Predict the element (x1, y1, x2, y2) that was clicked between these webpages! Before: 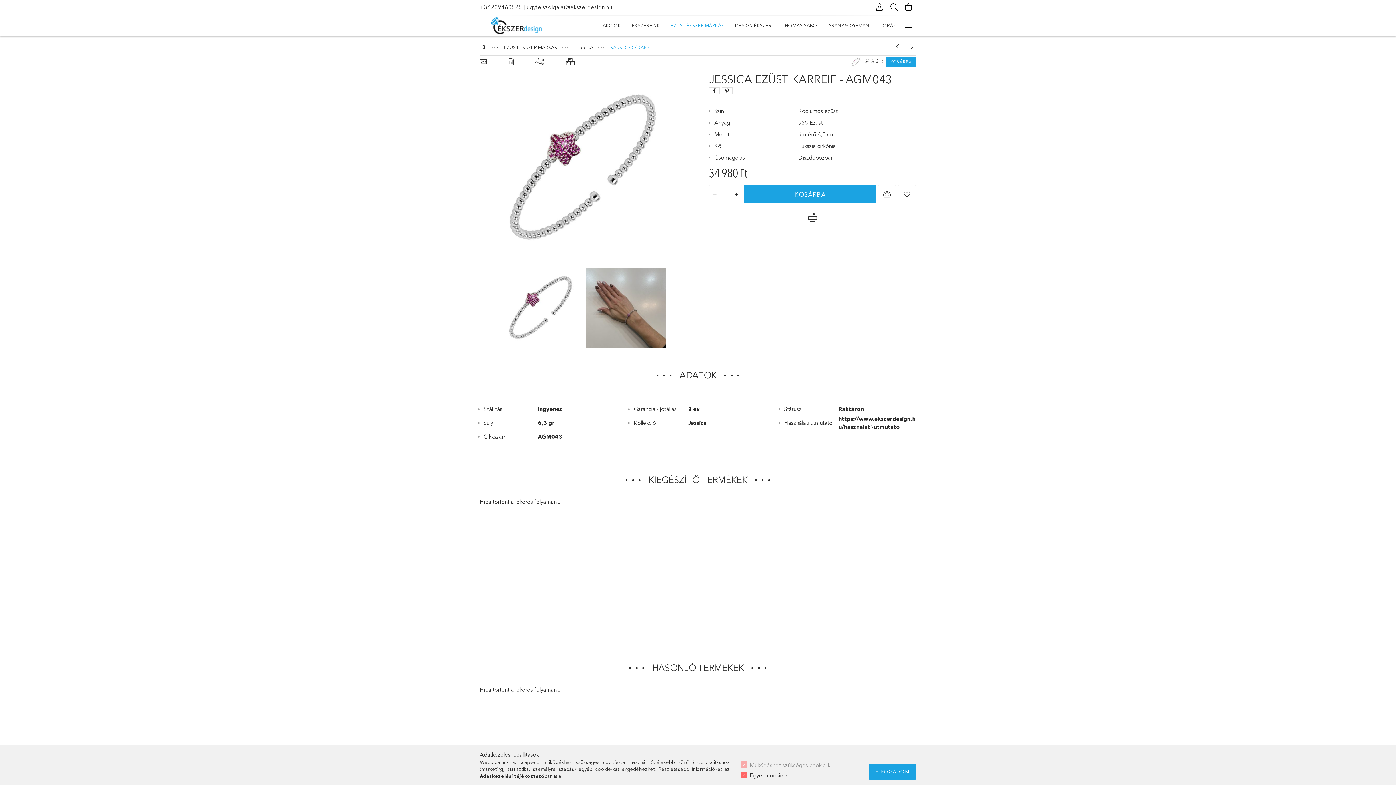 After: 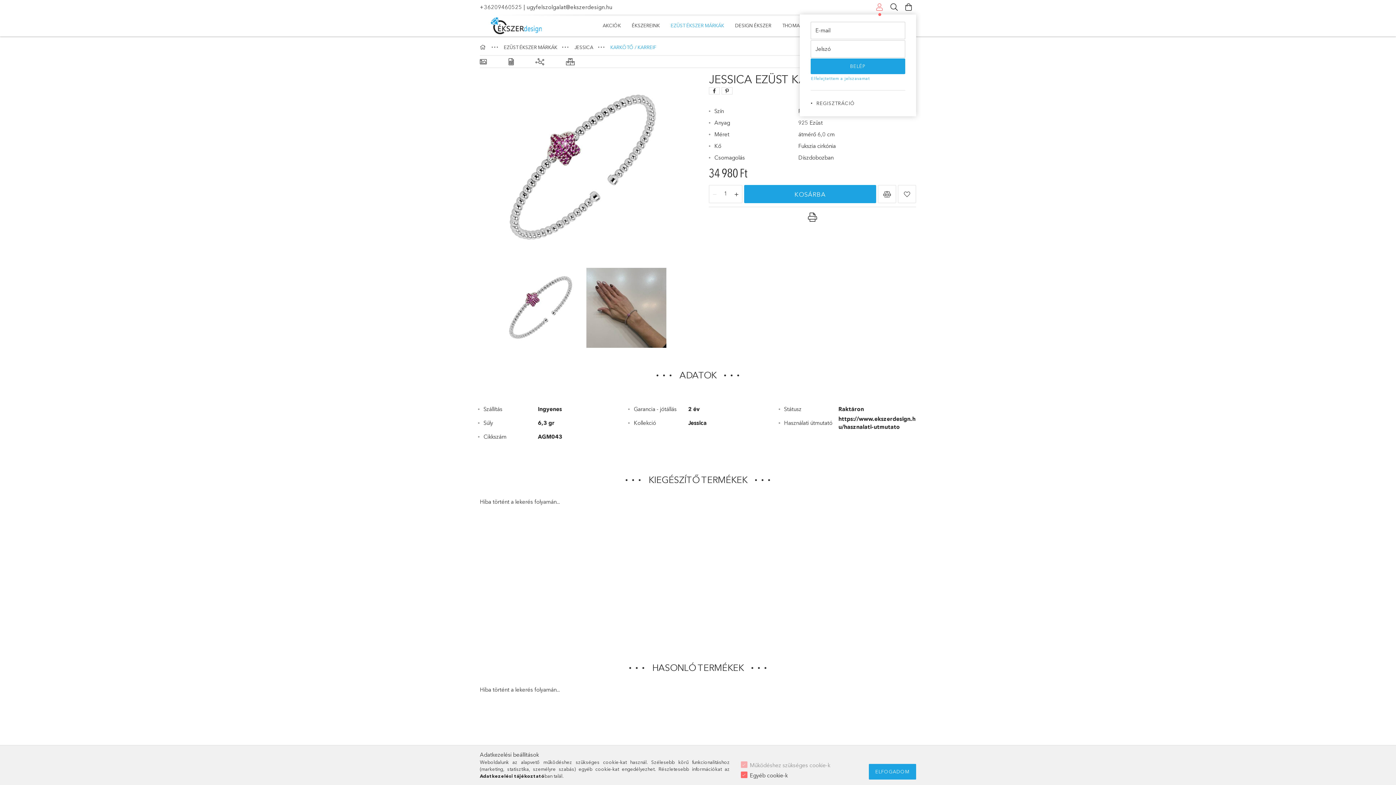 Action: bbox: (872, 0, 887, 14) label: Profil